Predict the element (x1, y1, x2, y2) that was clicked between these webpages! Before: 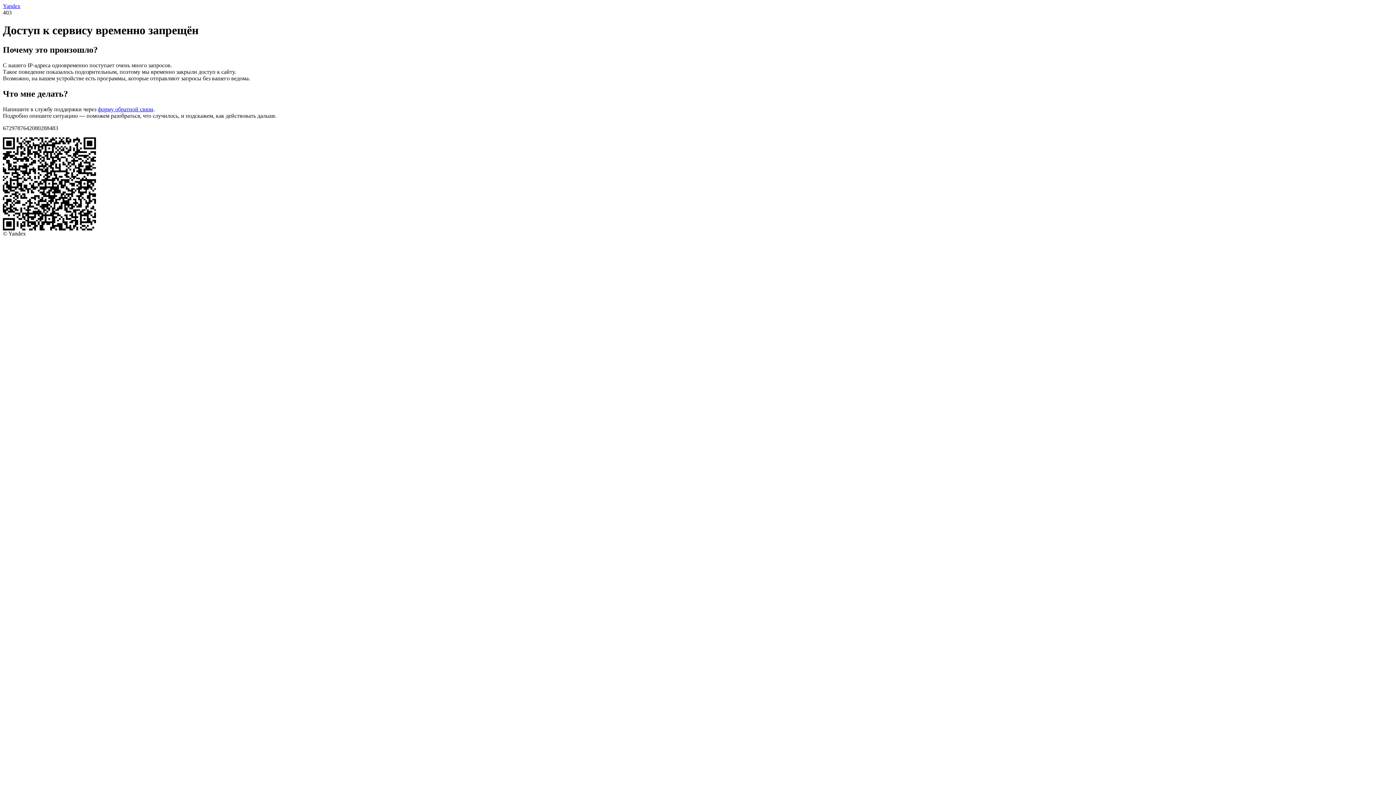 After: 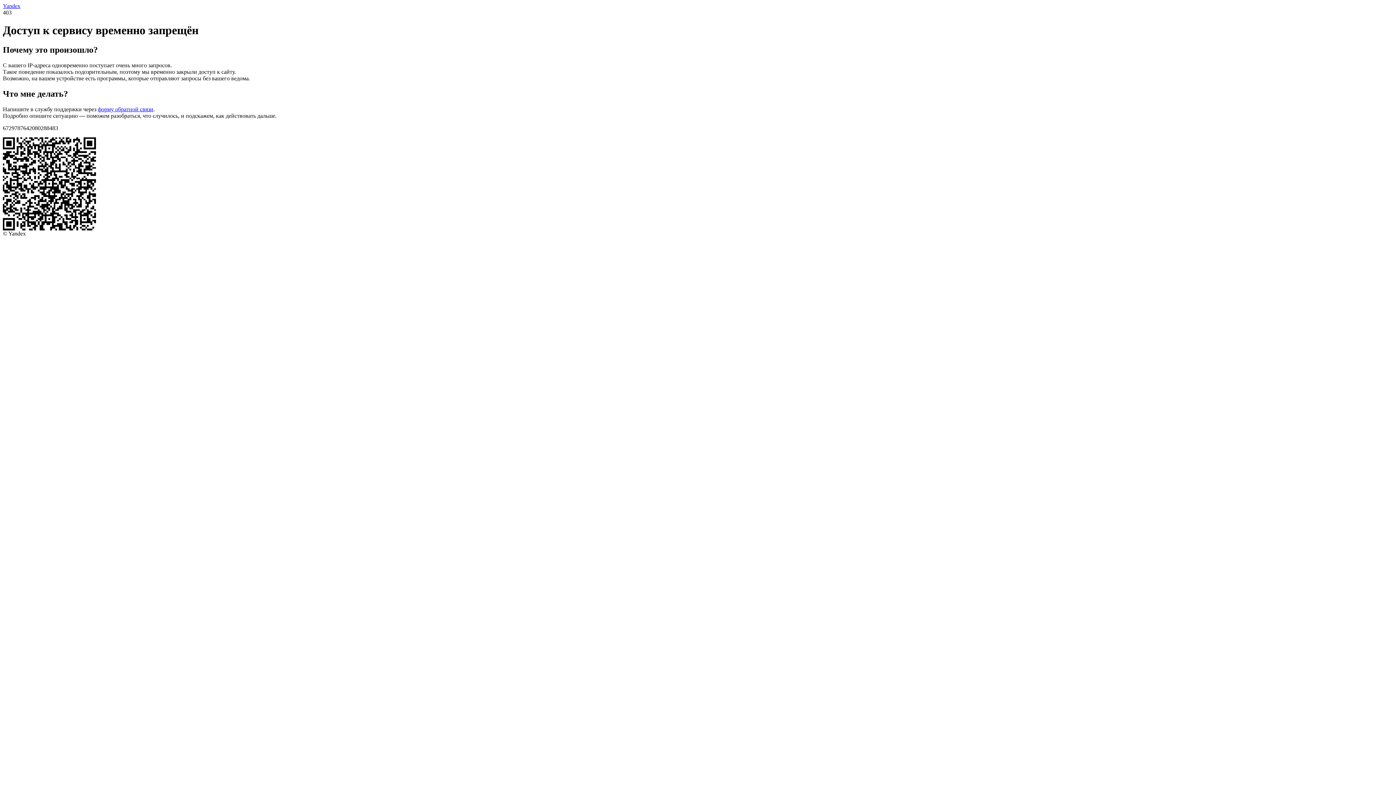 Action: bbox: (2, 2, 20, 9) label: Yandex